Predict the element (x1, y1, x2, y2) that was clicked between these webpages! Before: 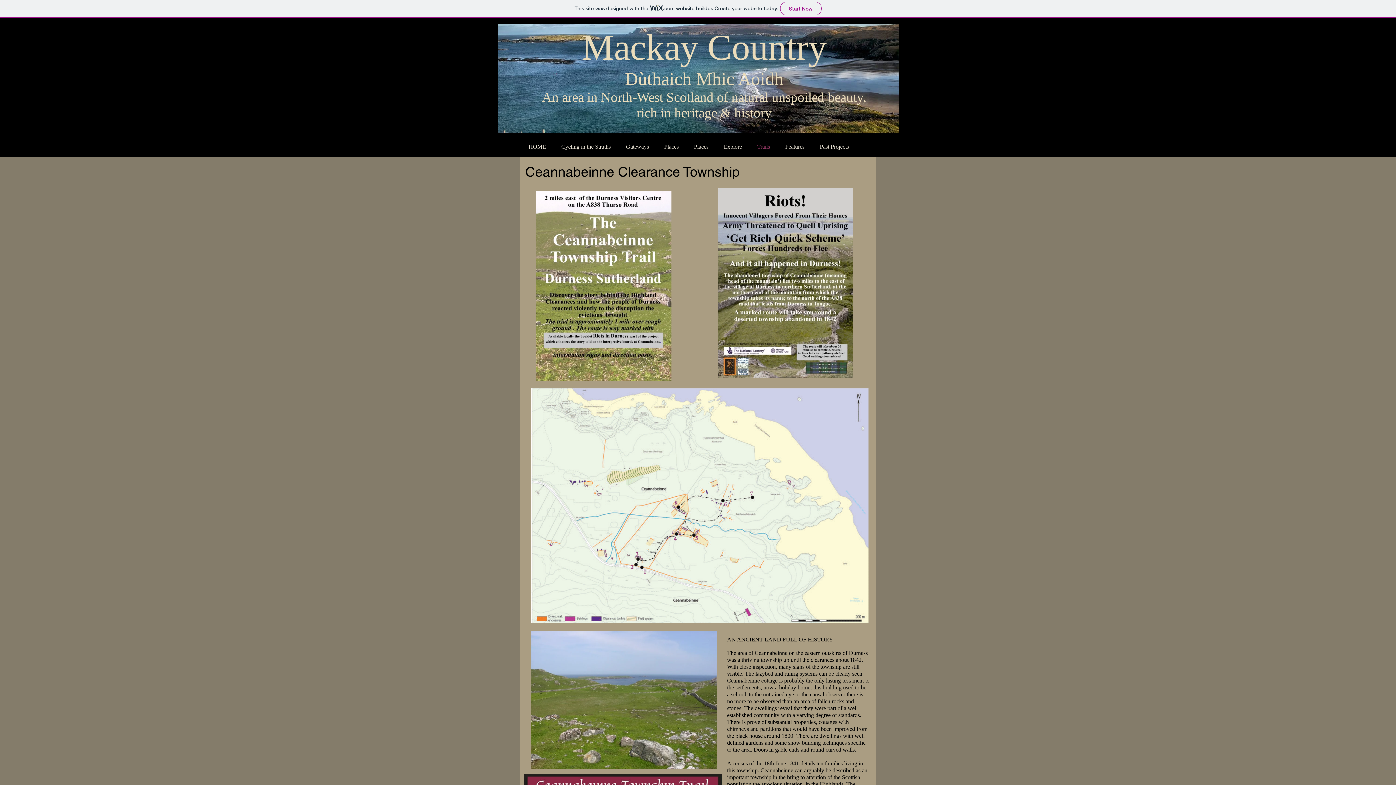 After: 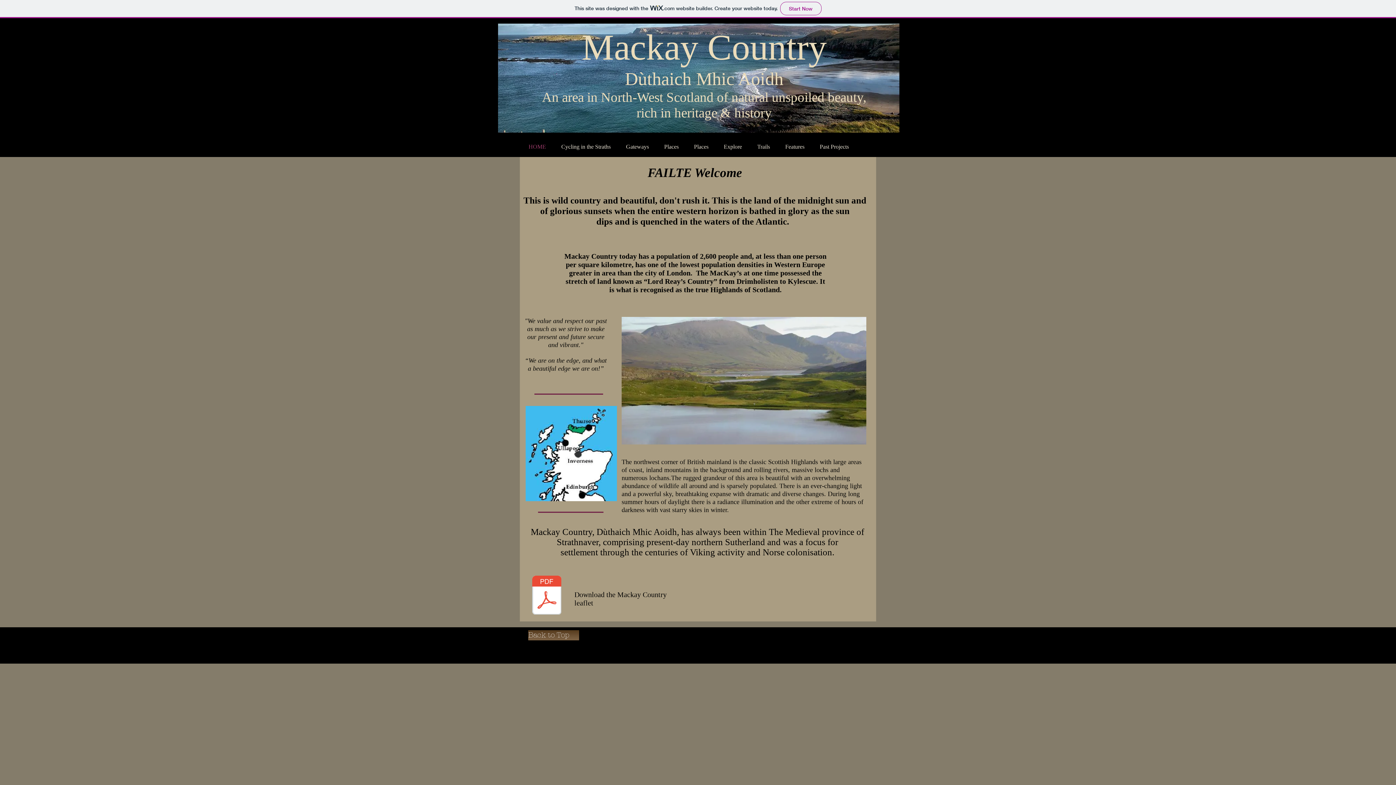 Action: bbox: (521, 142, 553, 151) label: HOME